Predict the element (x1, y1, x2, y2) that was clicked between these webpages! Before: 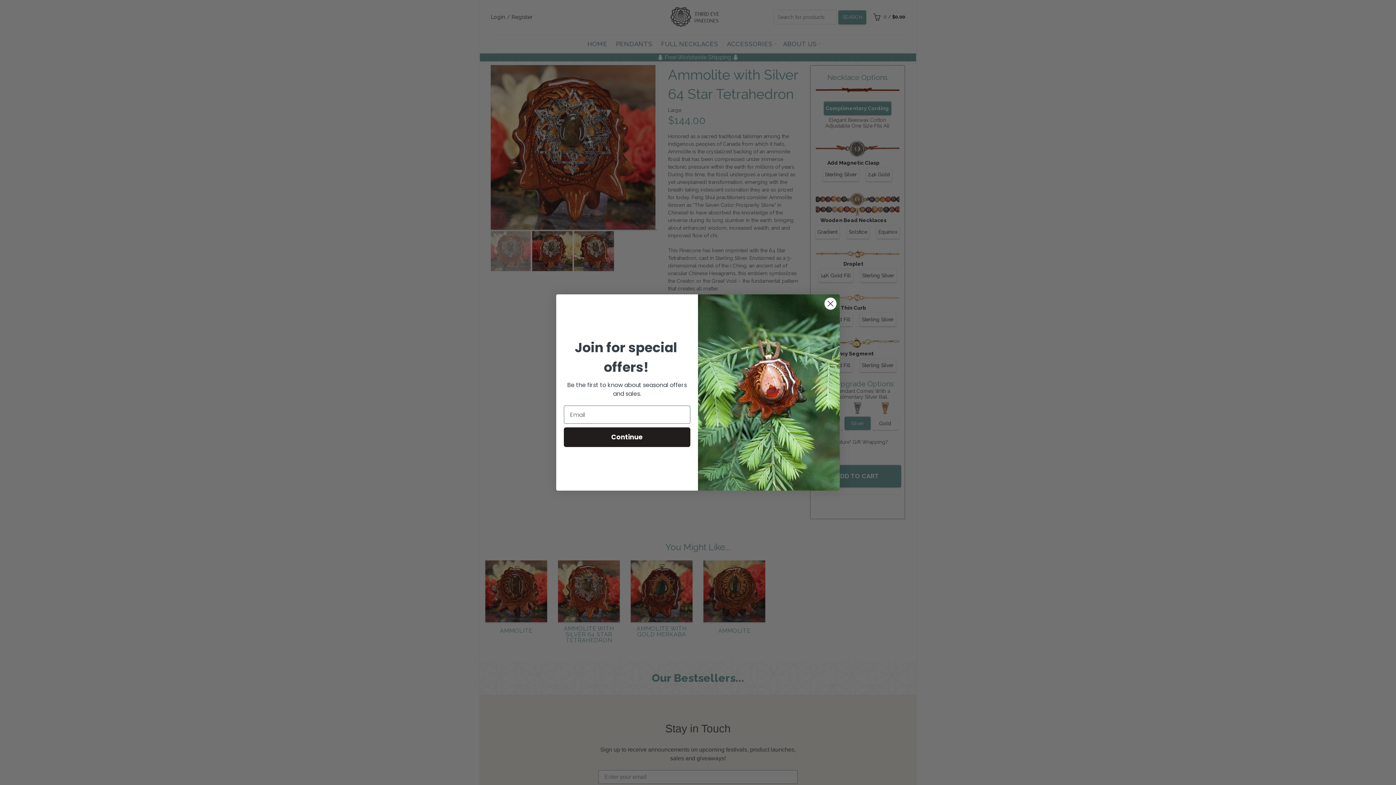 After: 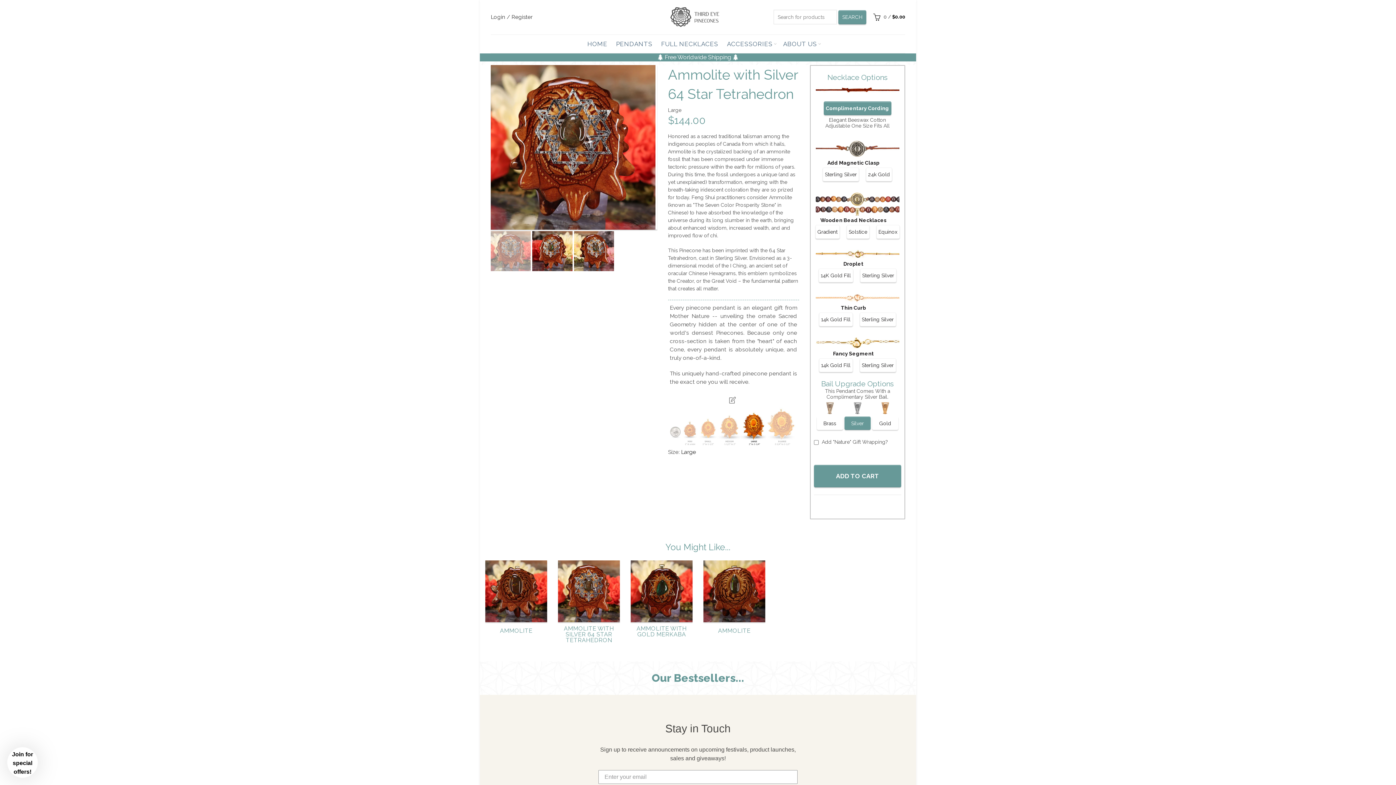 Action: label: Close dialog bbox: (824, 297, 837, 310)